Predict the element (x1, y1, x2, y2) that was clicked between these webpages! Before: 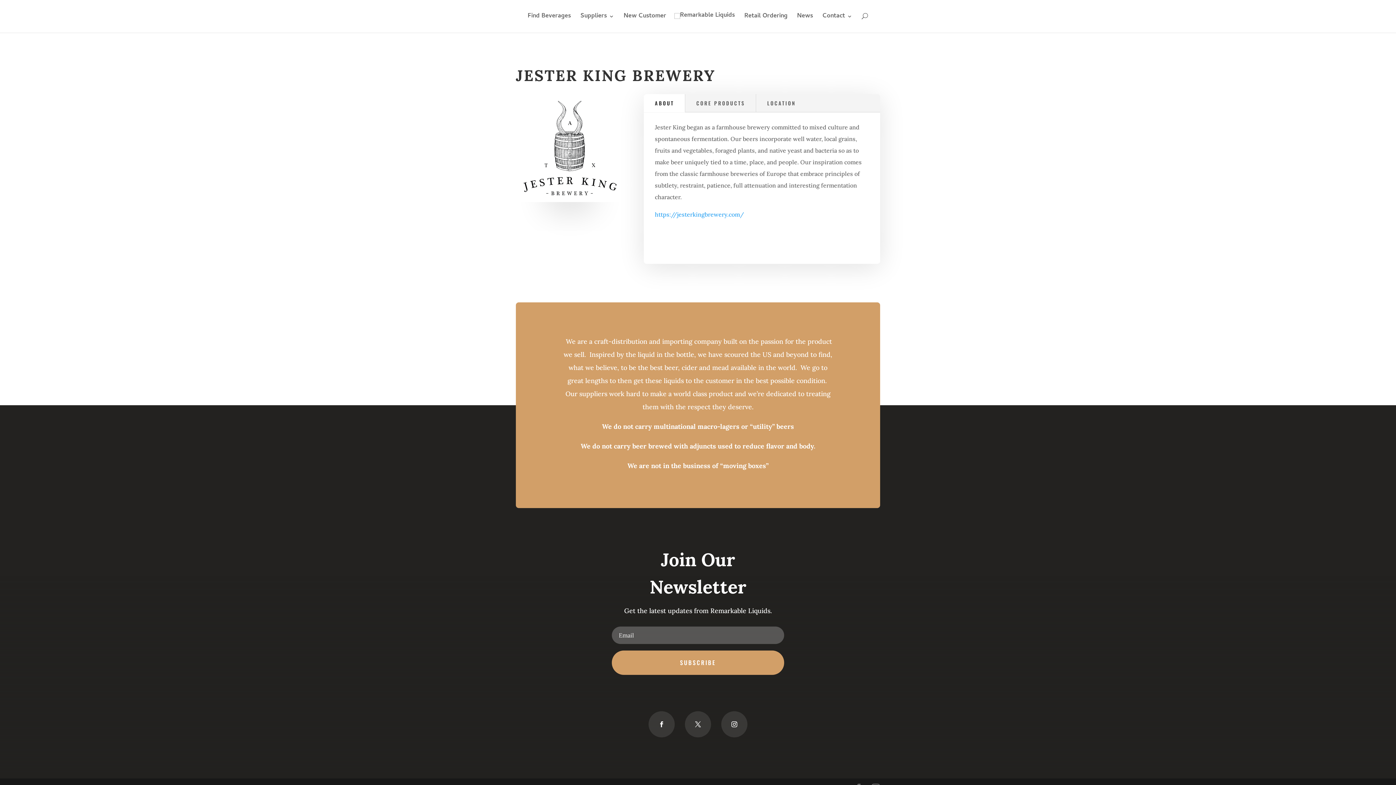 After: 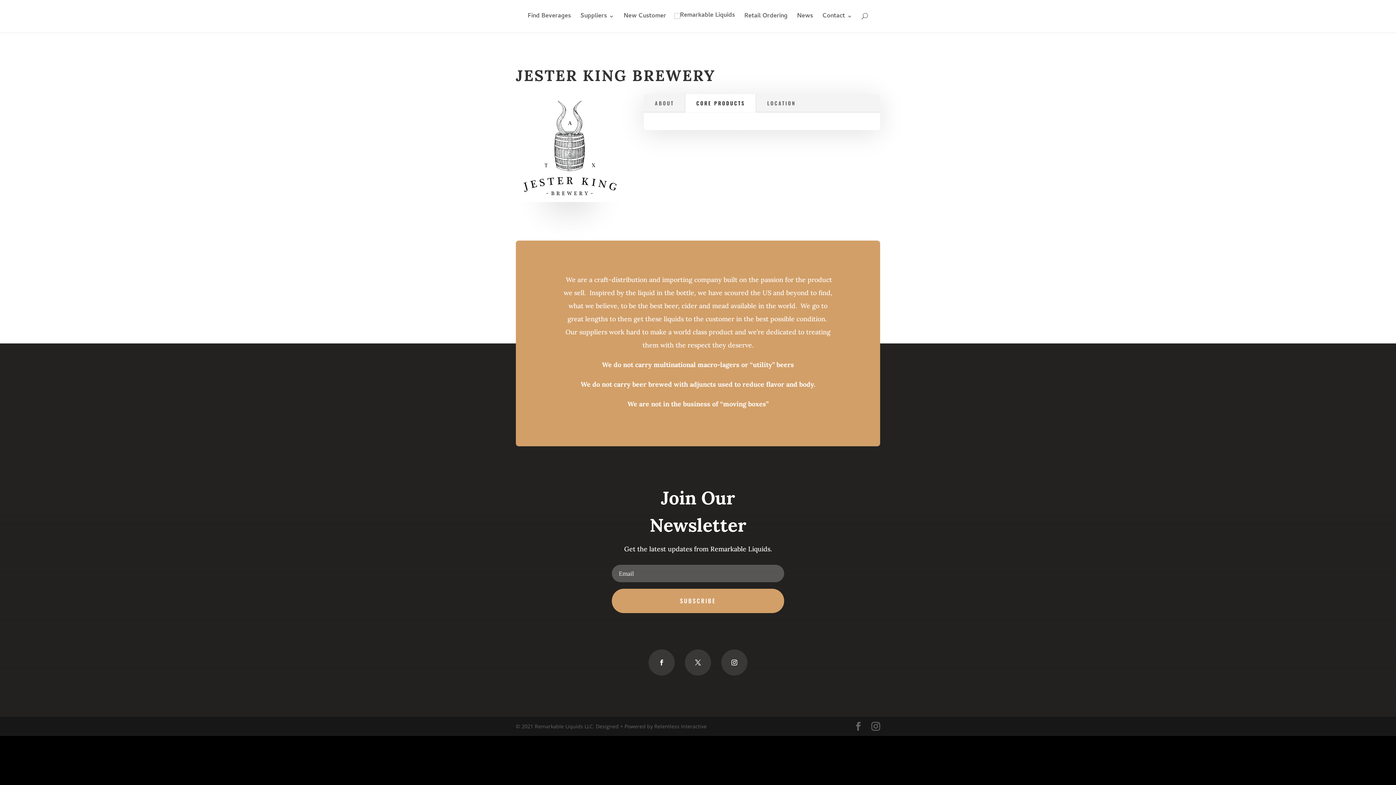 Action: label: CORE PRODUCTS bbox: (685, 94, 756, 112)